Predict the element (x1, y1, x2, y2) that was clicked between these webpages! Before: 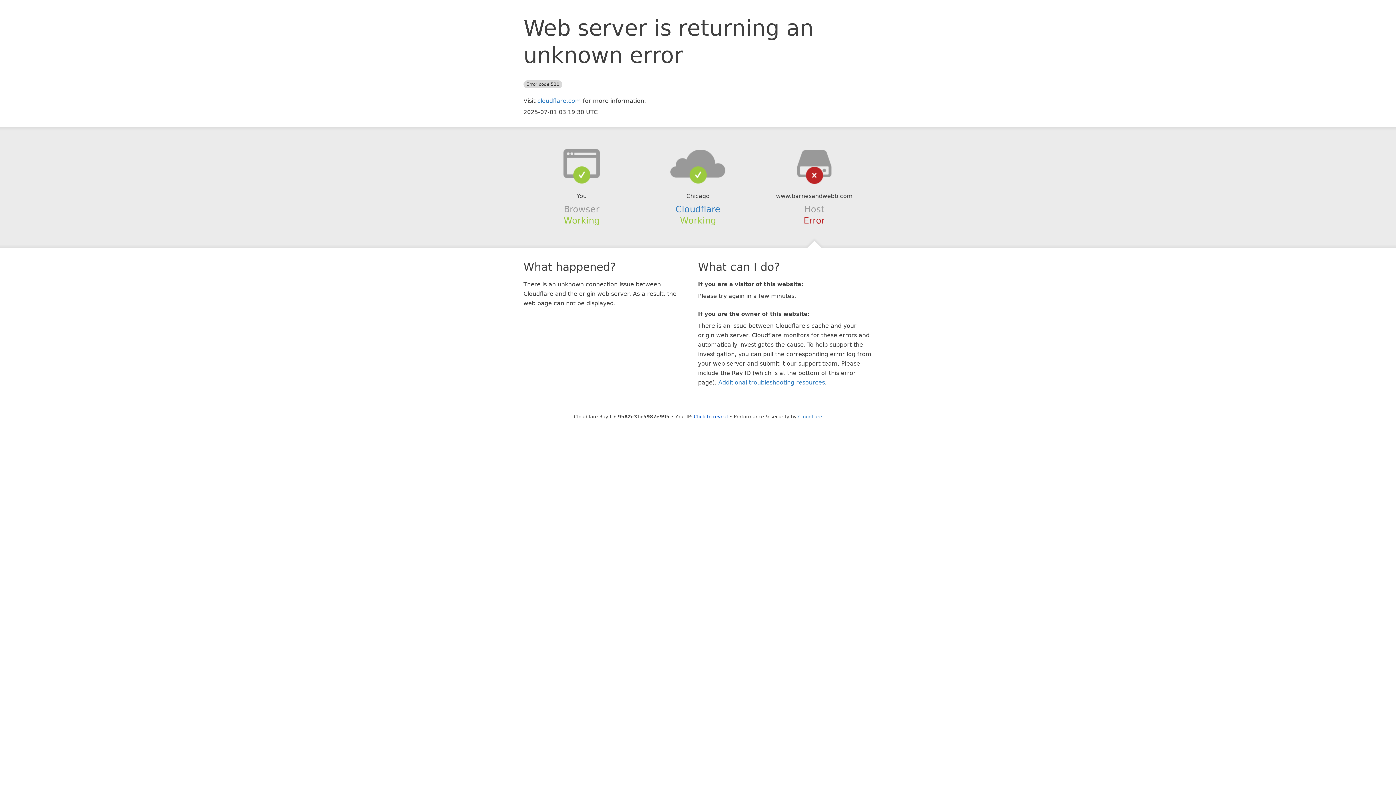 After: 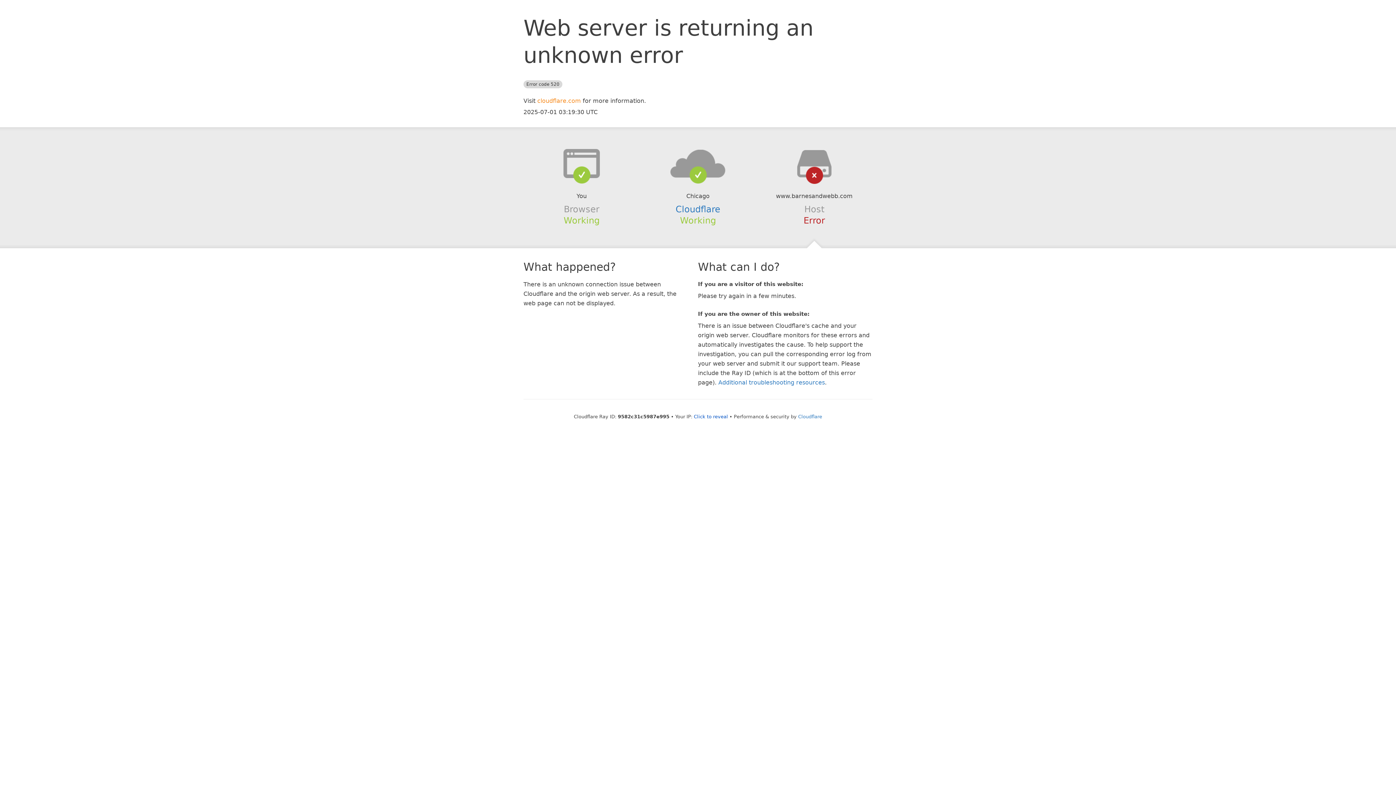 Action: label: cloudflare.com bbox: (537, 97, 581, 104)